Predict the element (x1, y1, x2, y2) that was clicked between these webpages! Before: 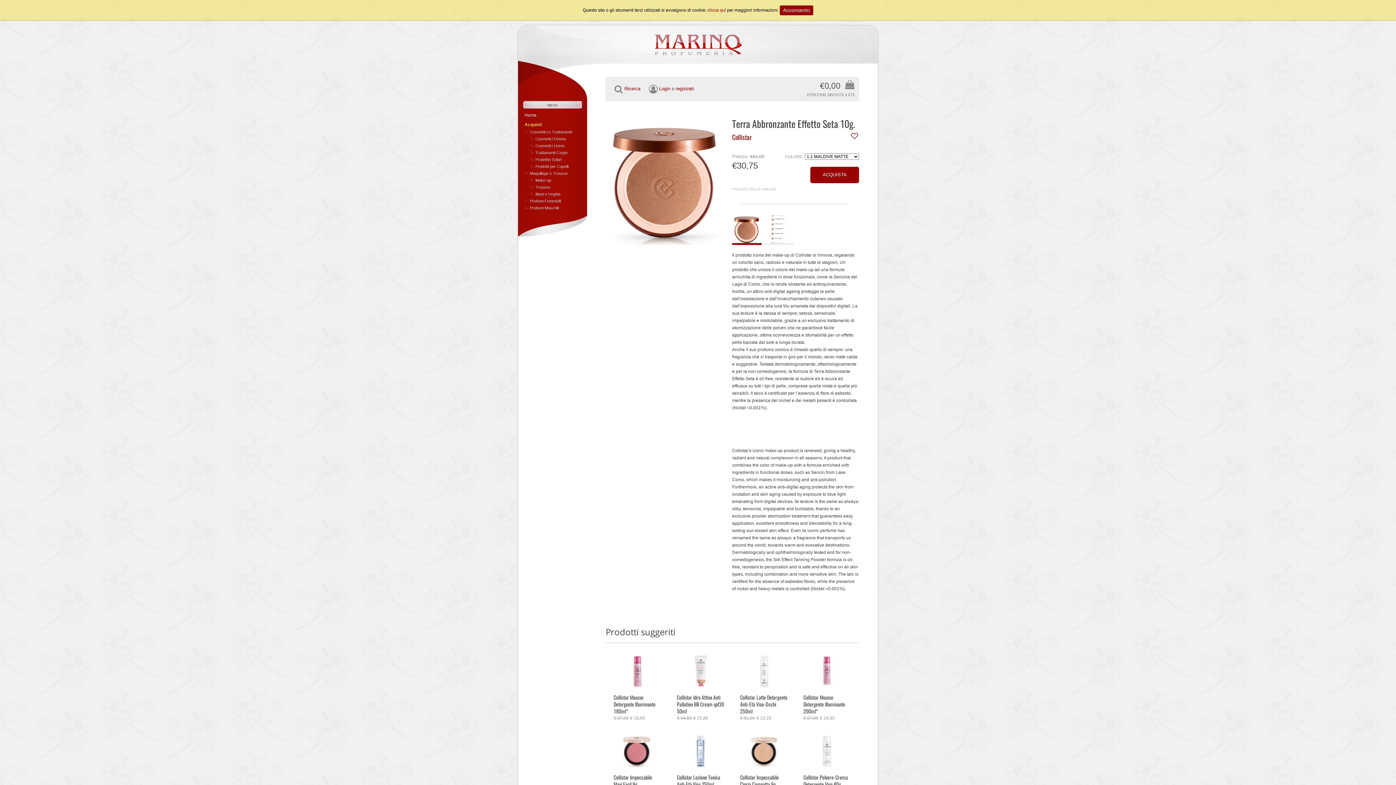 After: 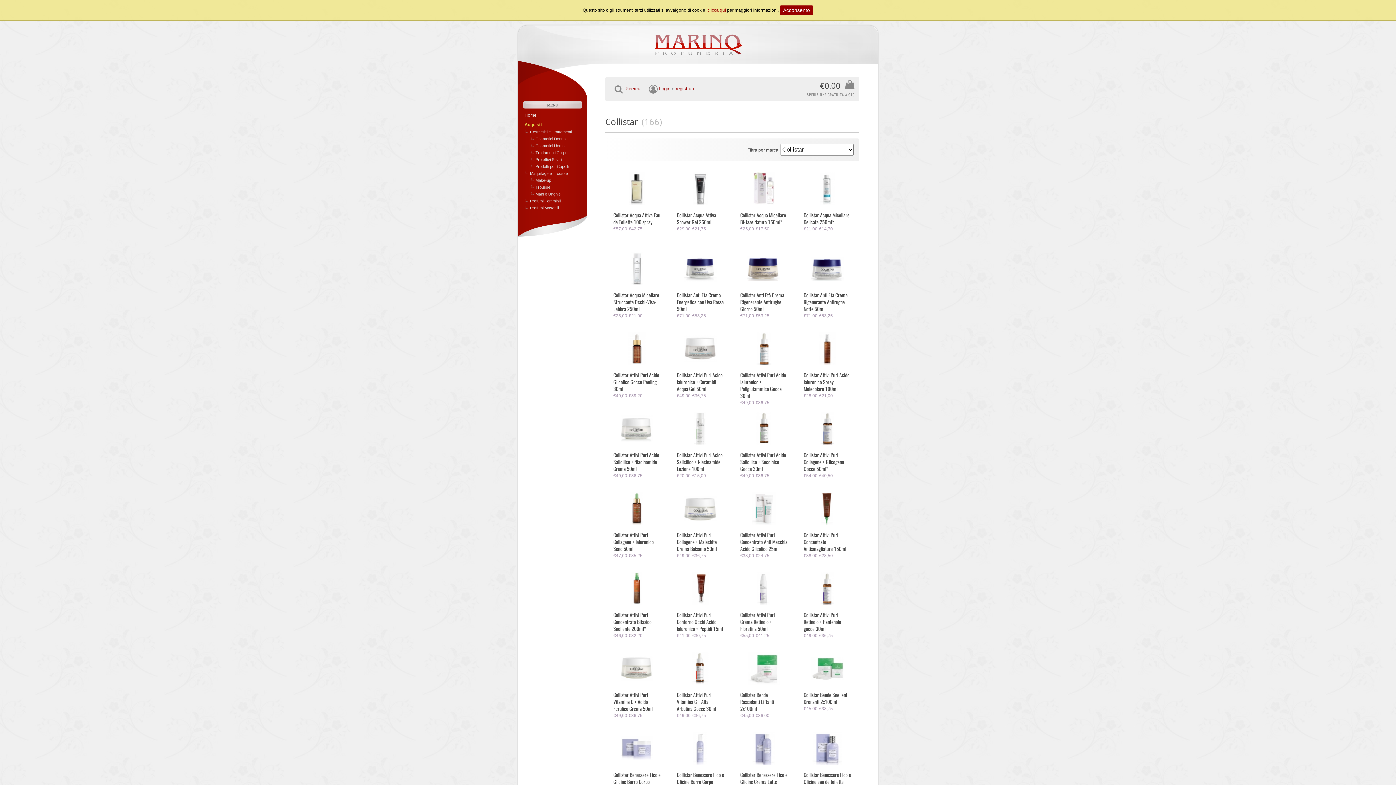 Action: label: Collistar bbox: (732, 132, 752, 141)